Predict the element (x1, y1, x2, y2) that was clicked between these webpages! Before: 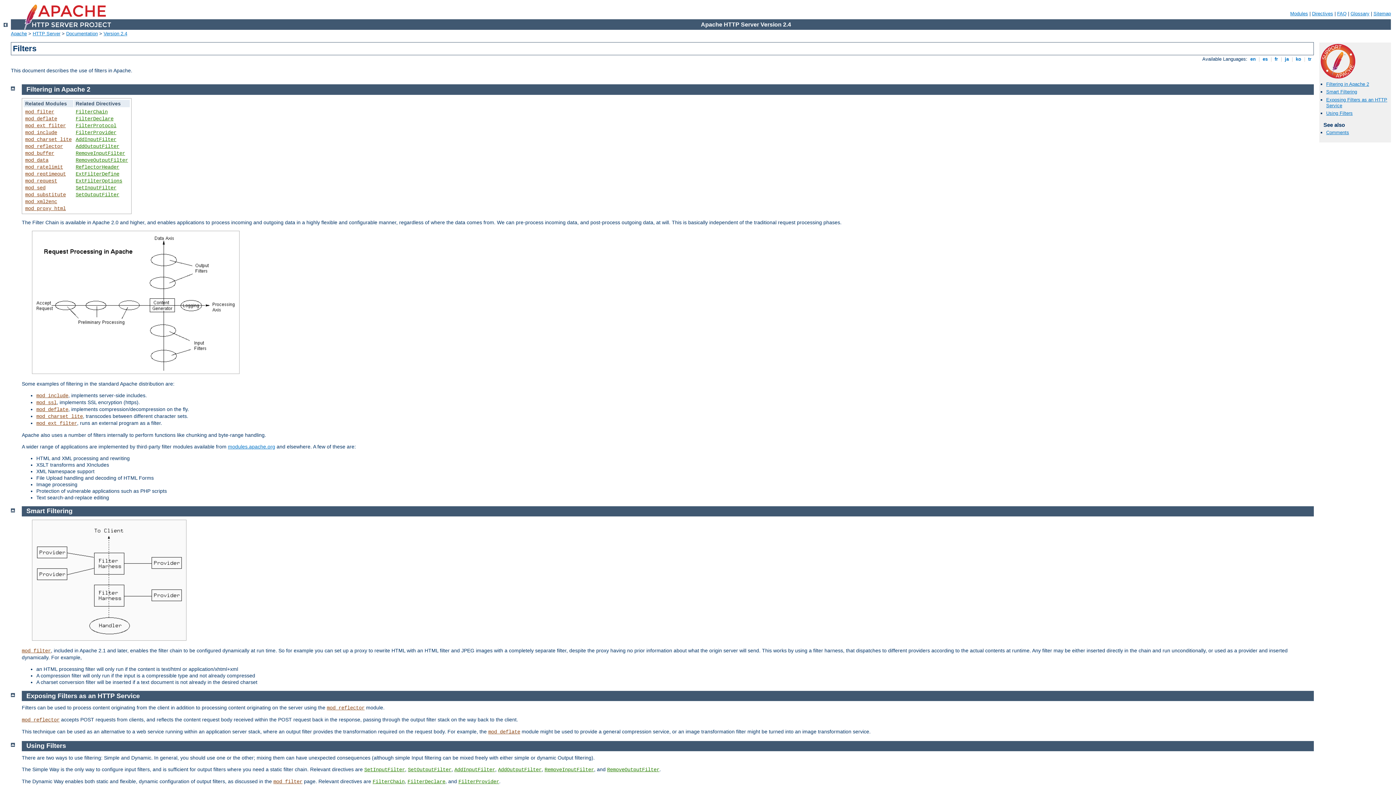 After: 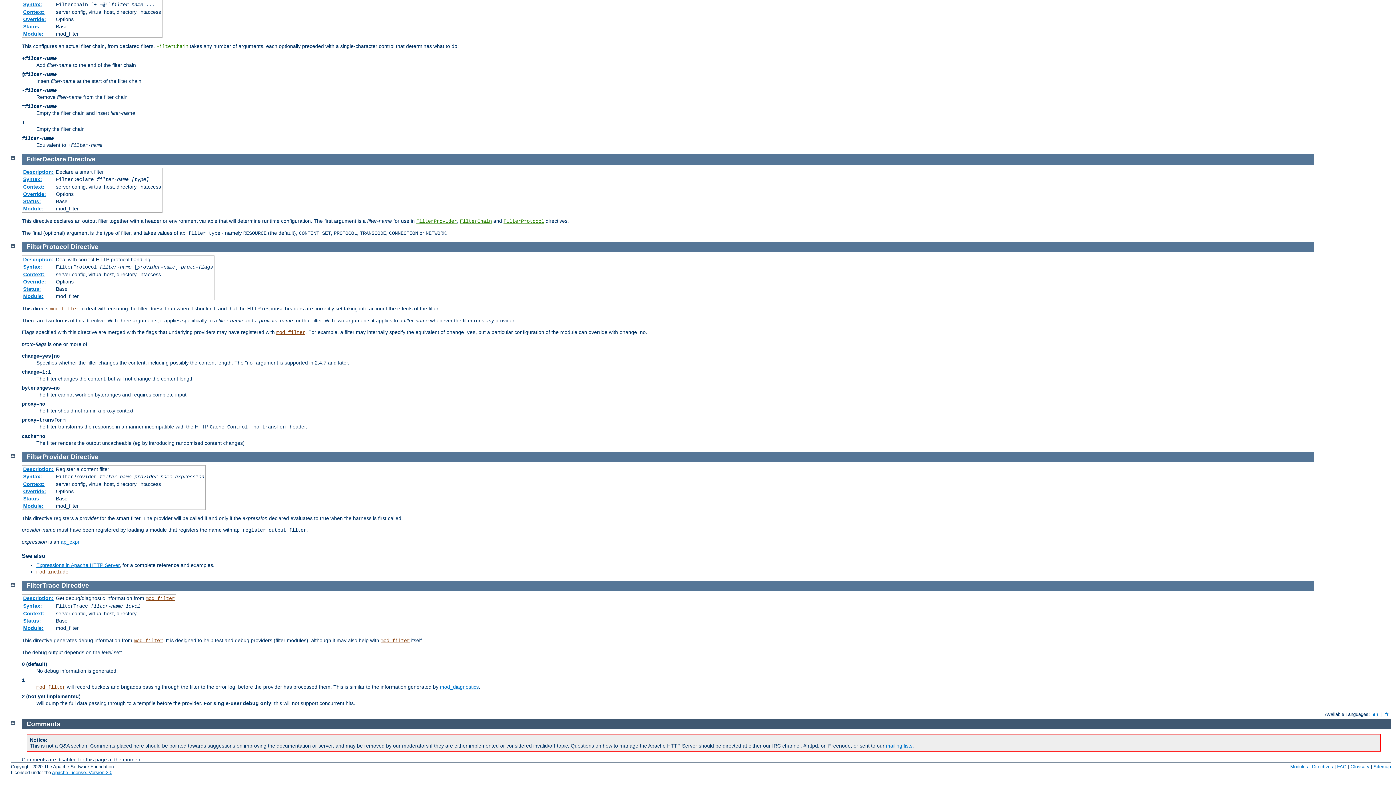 Action: label: FilterDeclare bbox: (75, 115, 113, 121)